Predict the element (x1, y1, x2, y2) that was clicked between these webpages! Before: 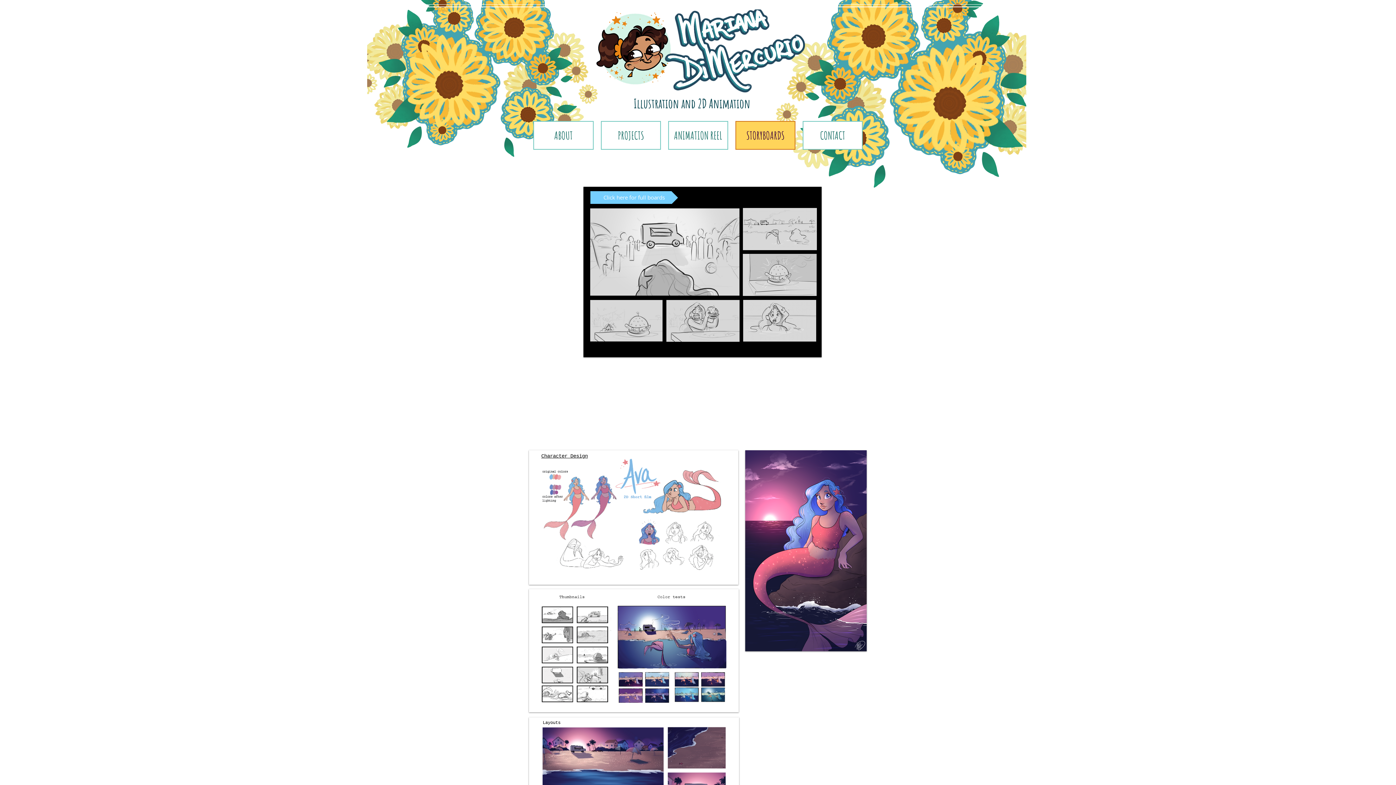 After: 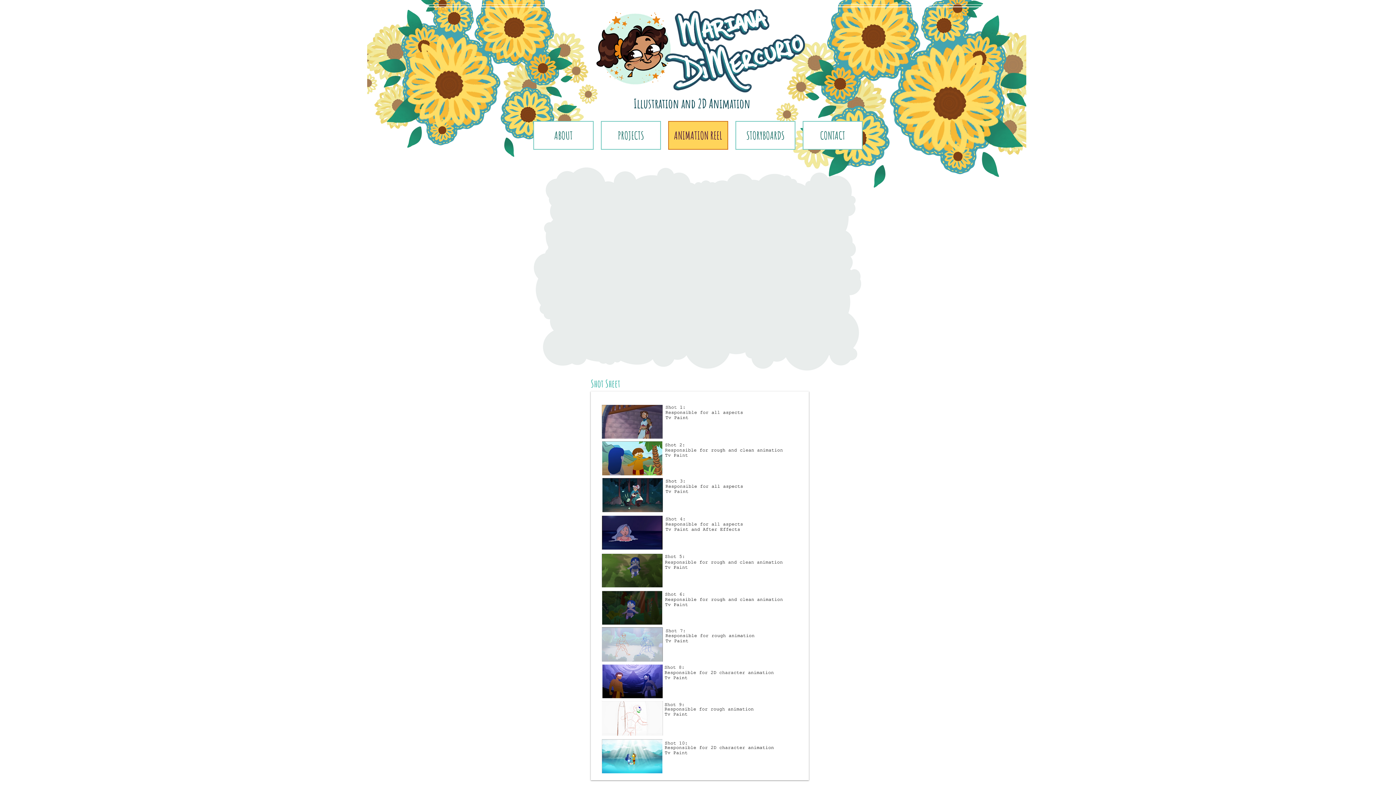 Action: label: ANIMATION REEL bbox: (668, 121, 728, 149)